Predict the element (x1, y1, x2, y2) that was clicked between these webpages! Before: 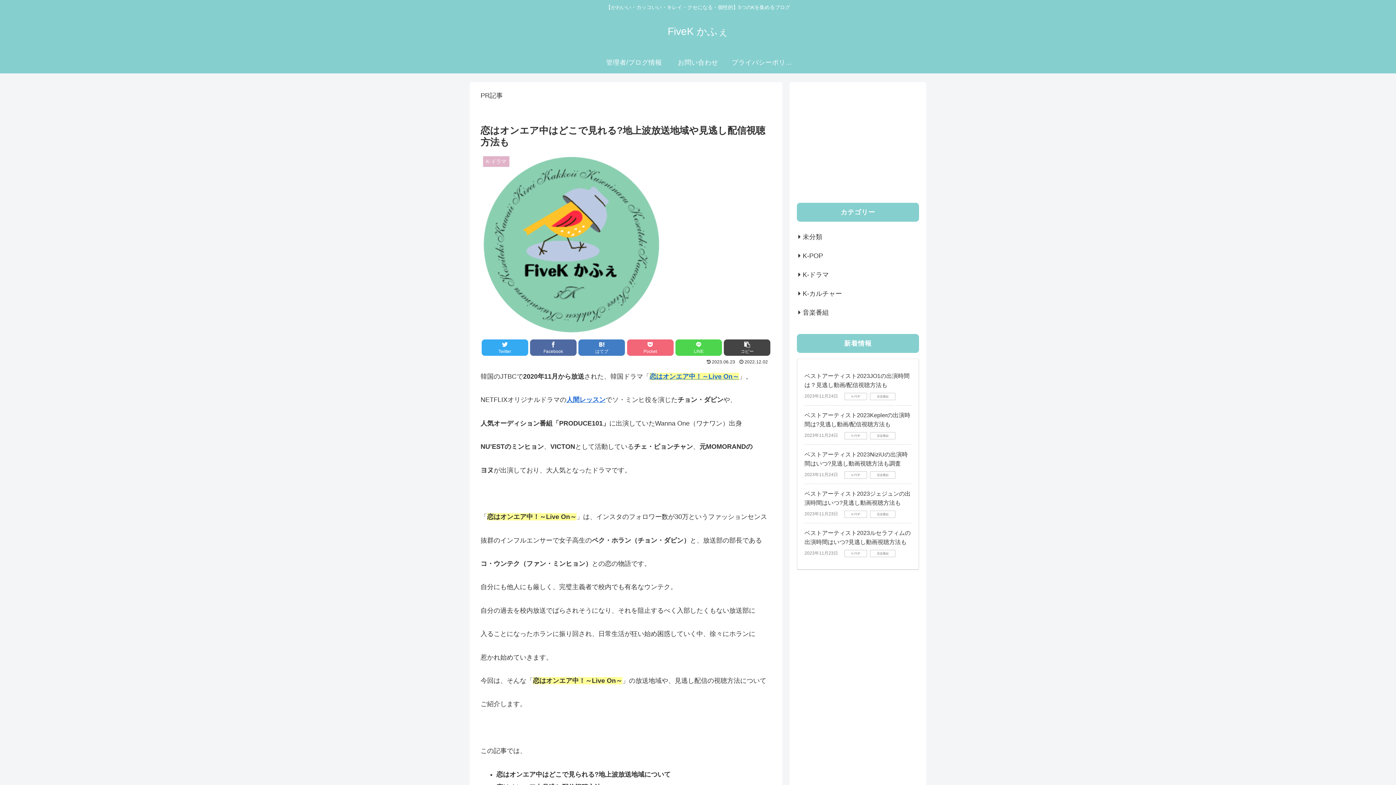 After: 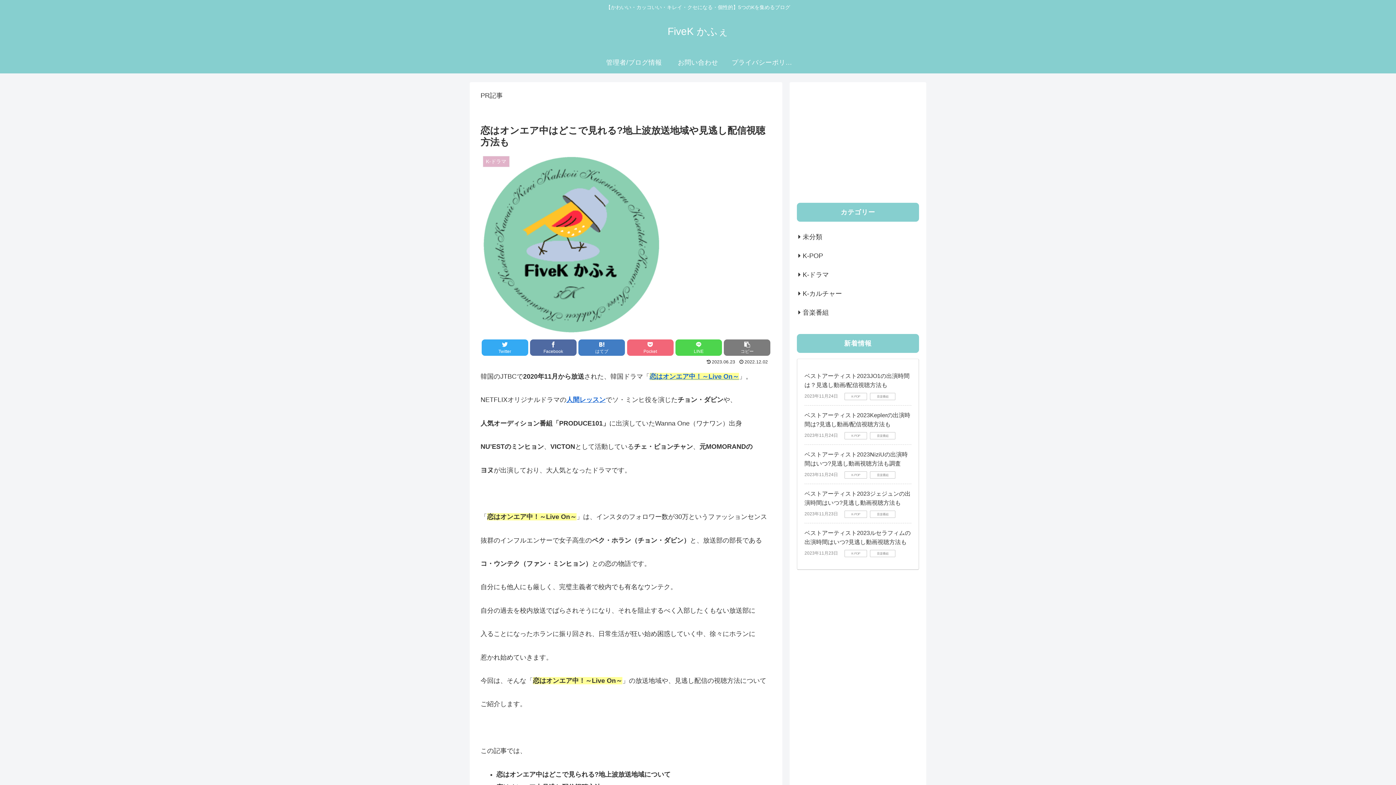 Action: label: コピー bbox: (724, 339, 770, 355)